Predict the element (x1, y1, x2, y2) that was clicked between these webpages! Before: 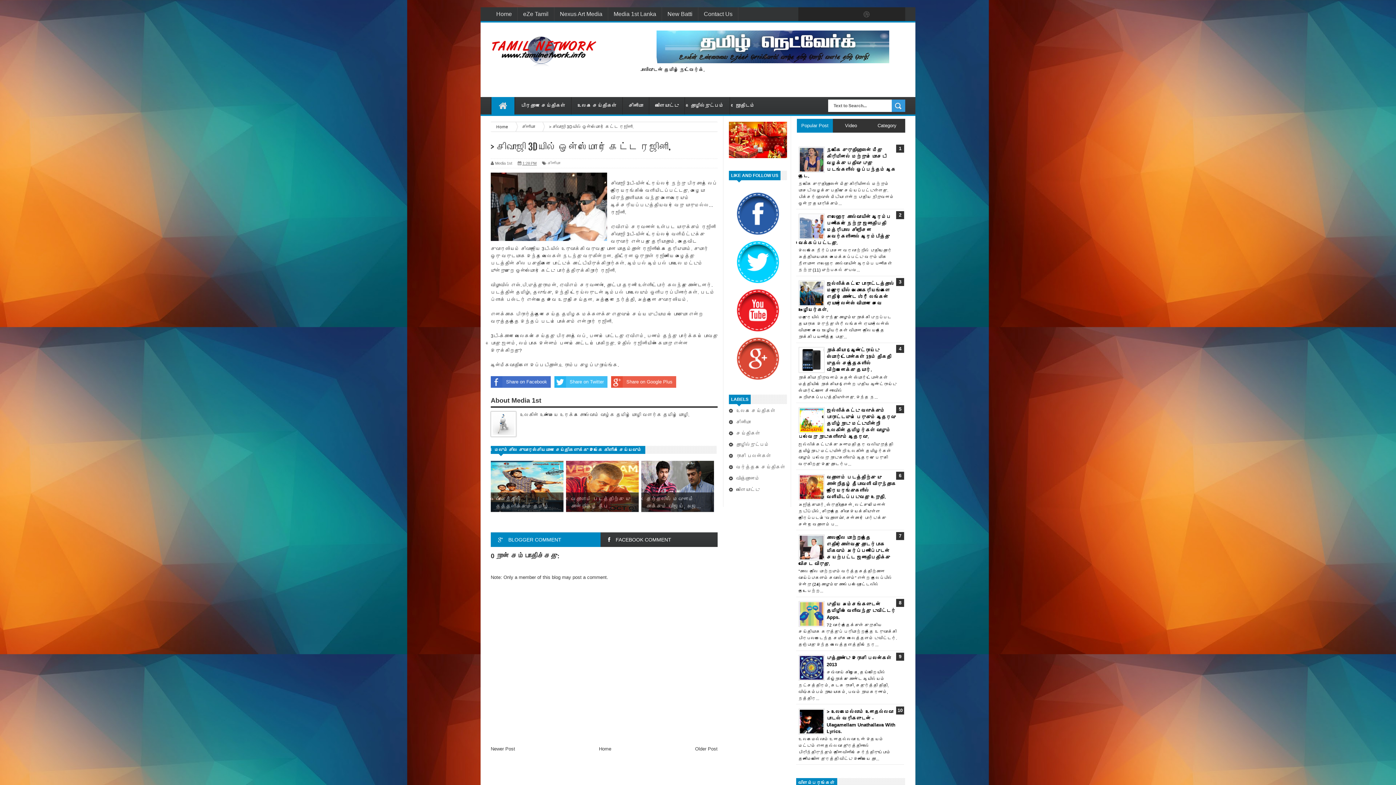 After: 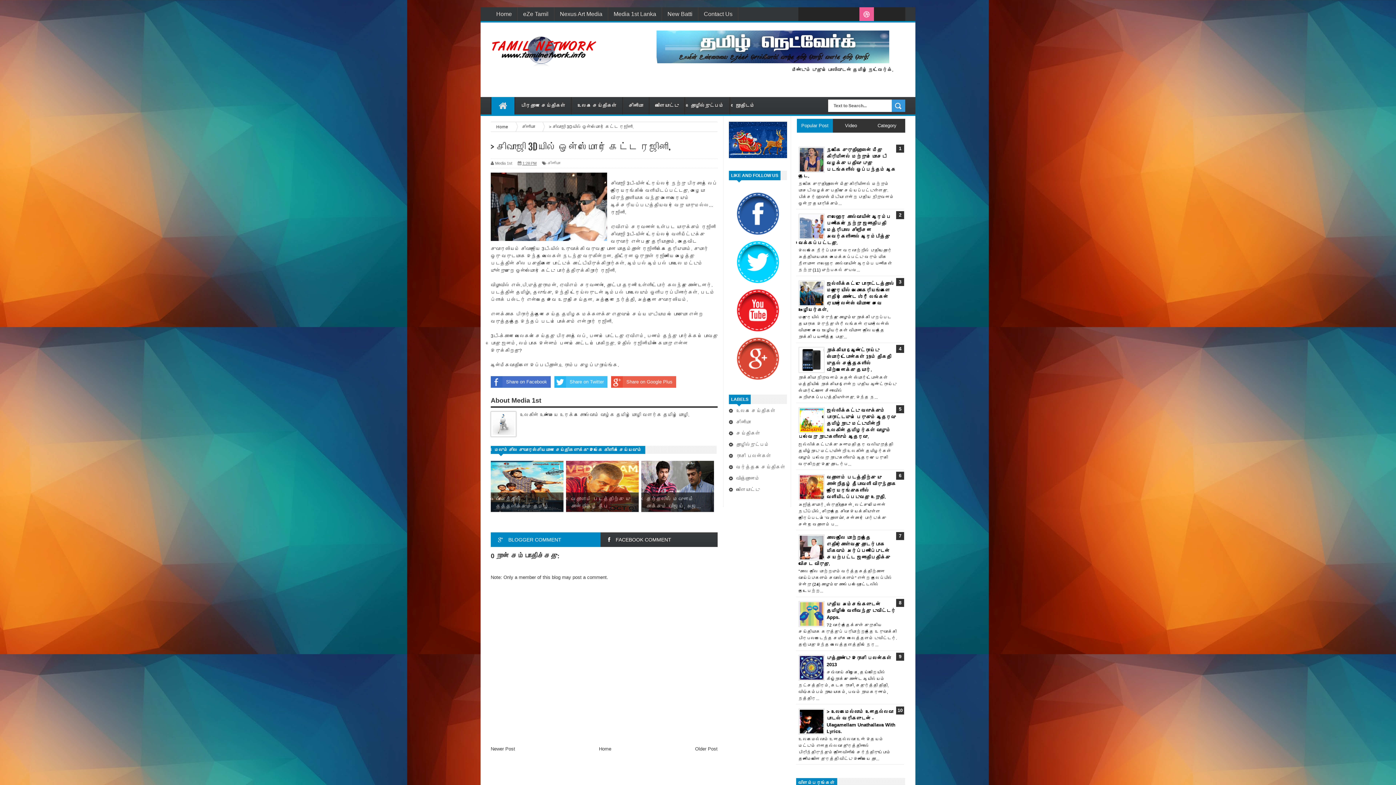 Action: bbox: (859, 7, 874, 21)